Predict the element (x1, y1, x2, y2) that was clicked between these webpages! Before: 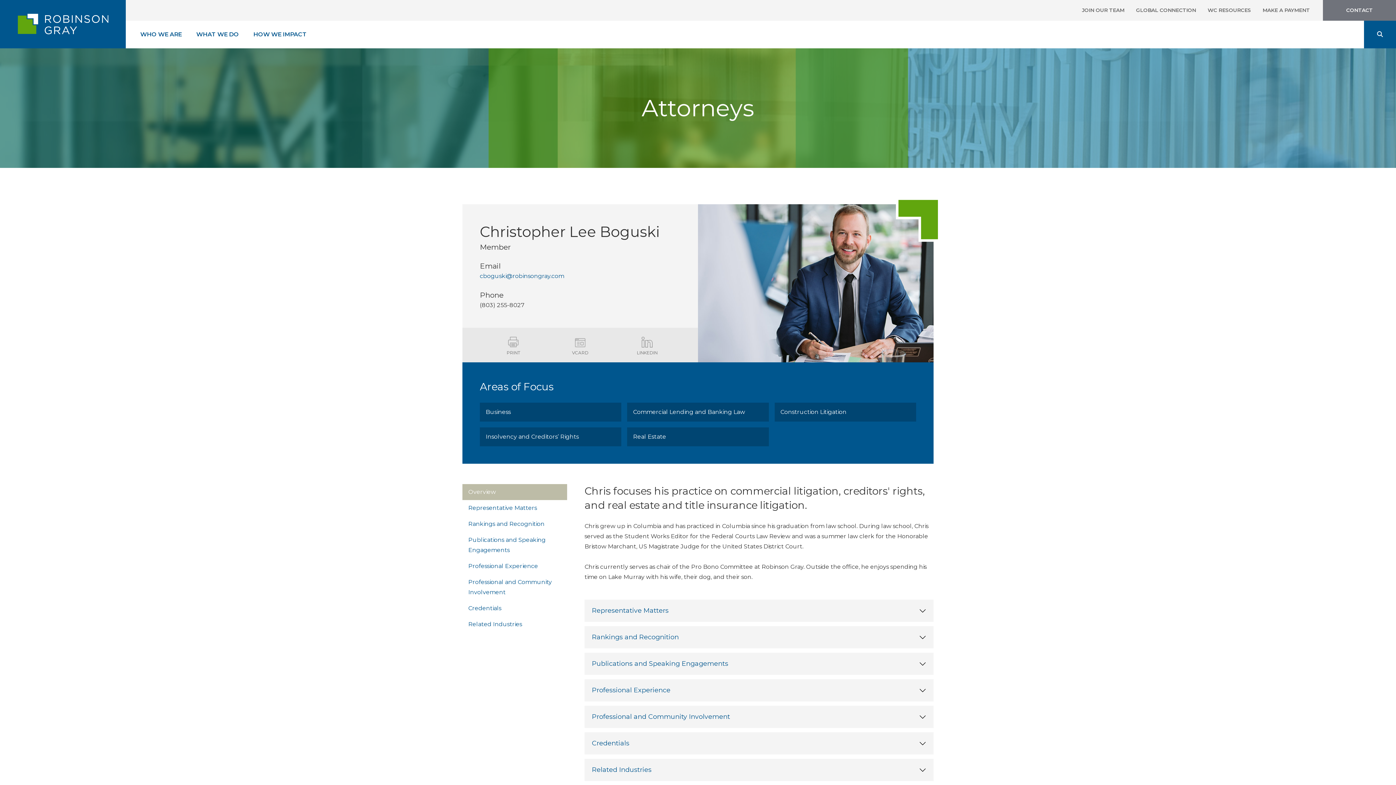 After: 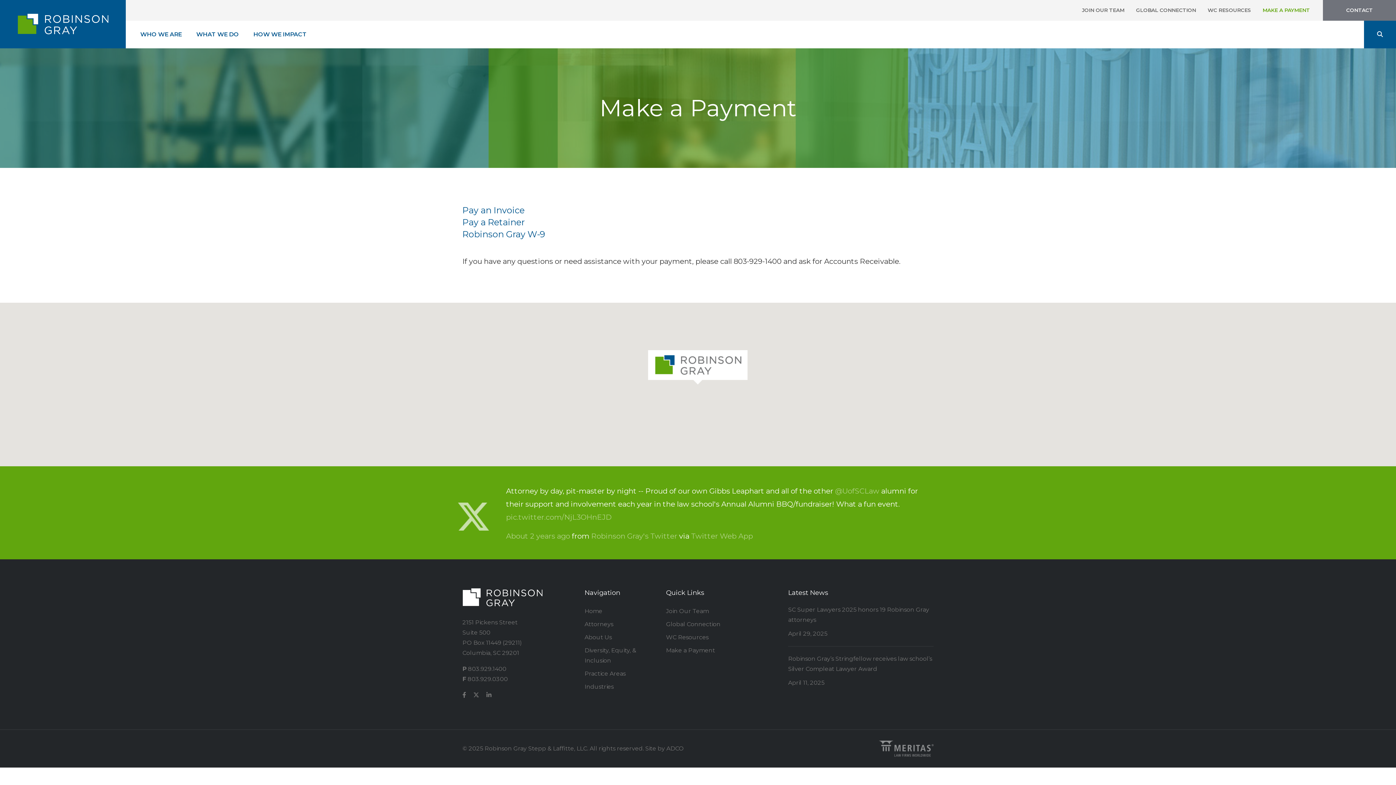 Action: bbox: (1257, 0, 1316, 20) label: MAKE A PAYMENT